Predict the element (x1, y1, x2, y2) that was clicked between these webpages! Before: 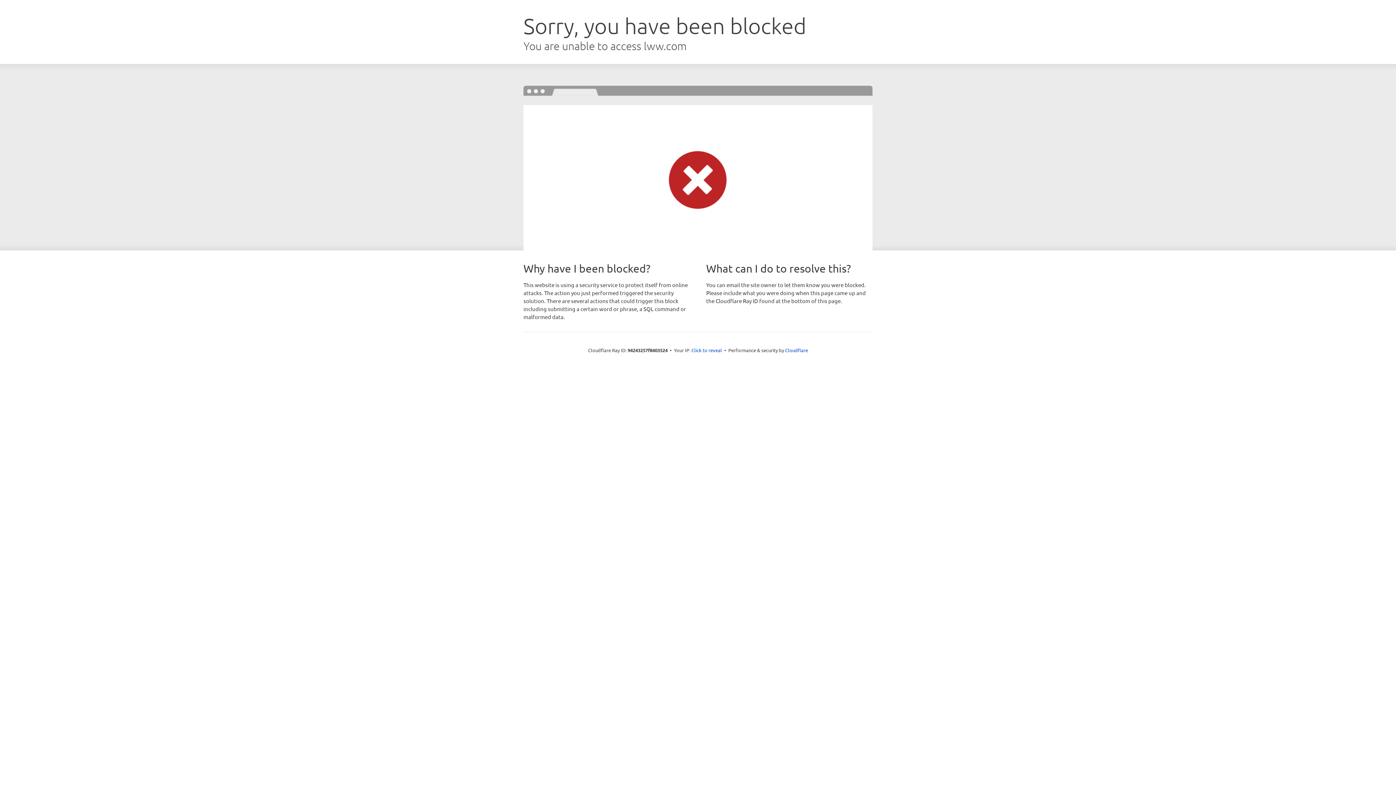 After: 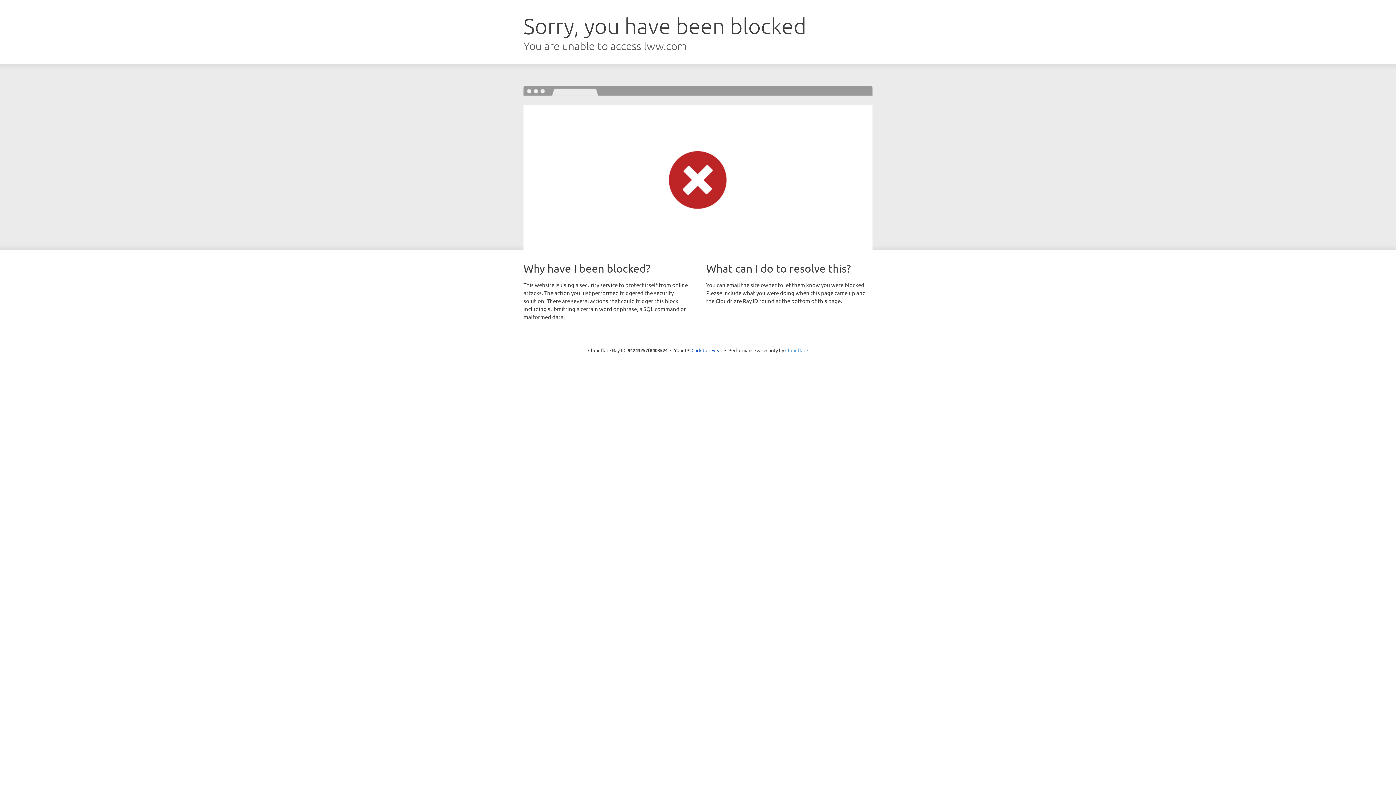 Action: bbox: (785, 347, 808, 353) label: Cloudflare